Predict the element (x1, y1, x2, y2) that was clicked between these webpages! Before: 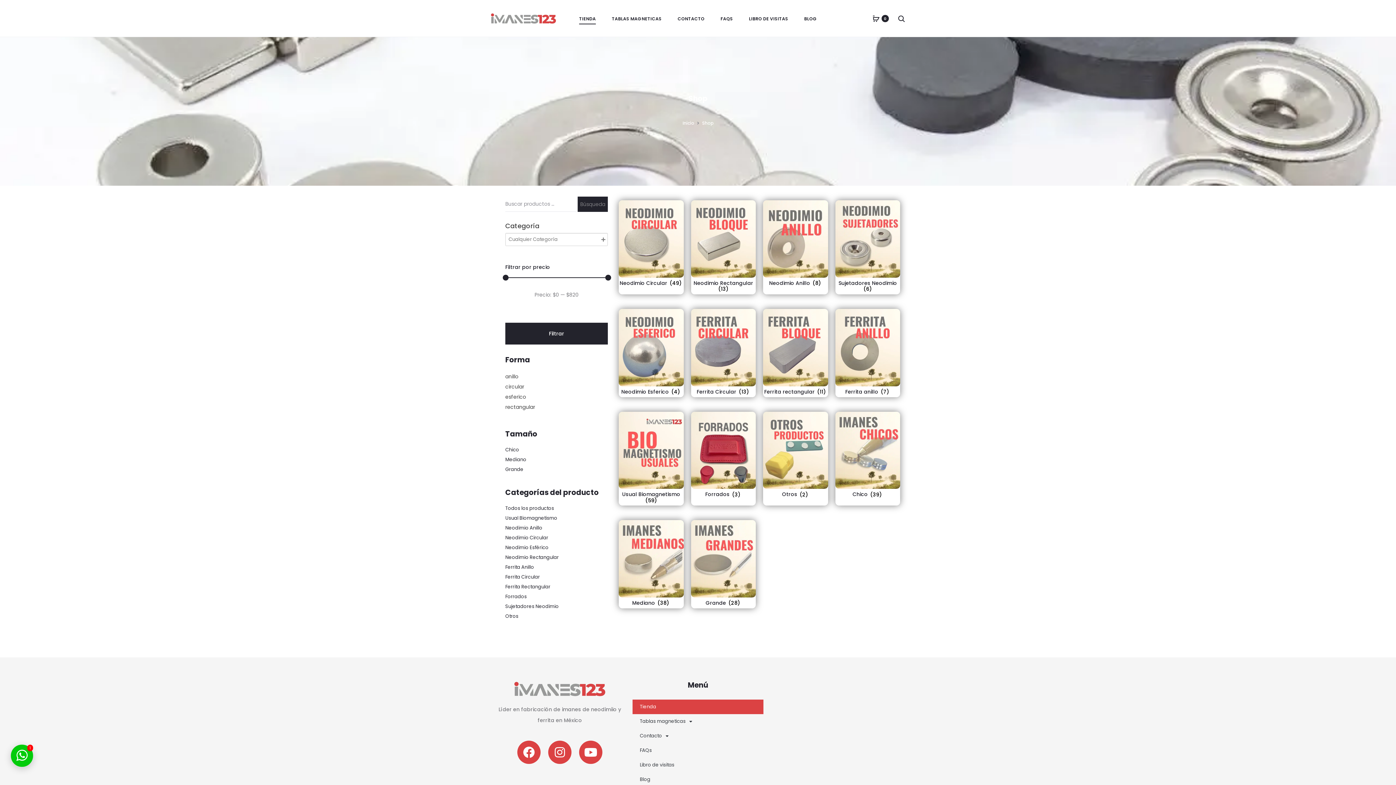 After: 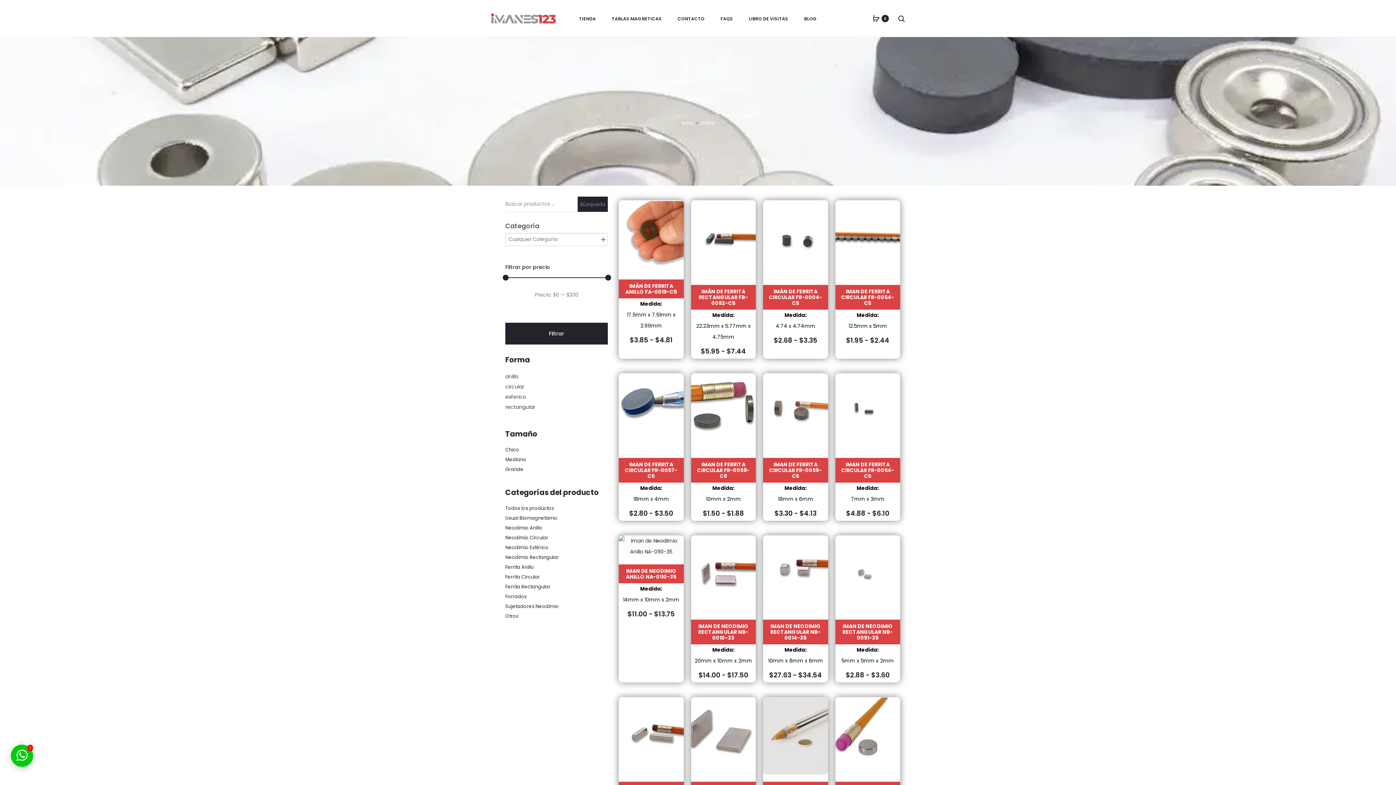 Action: bbox: (505, 445, 608, 454) label: Chico